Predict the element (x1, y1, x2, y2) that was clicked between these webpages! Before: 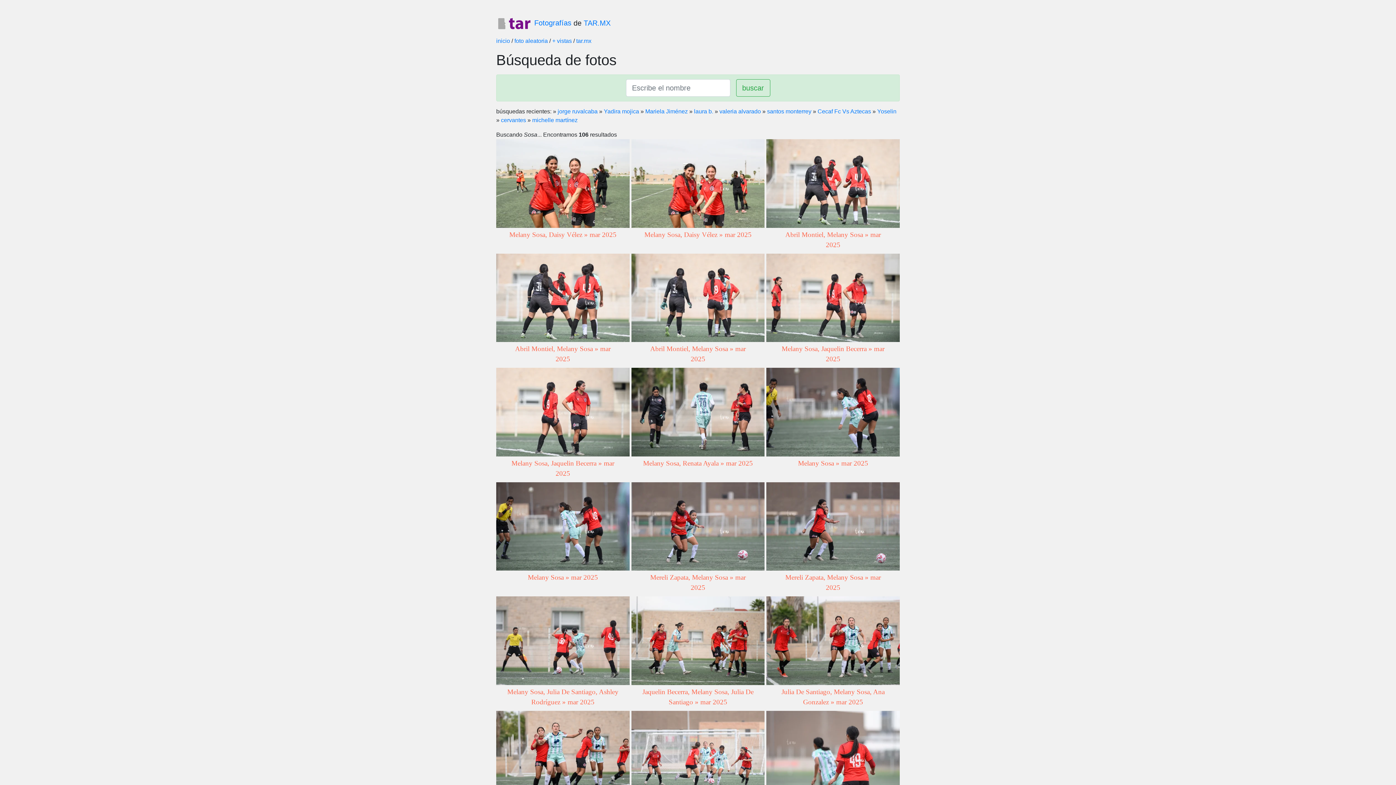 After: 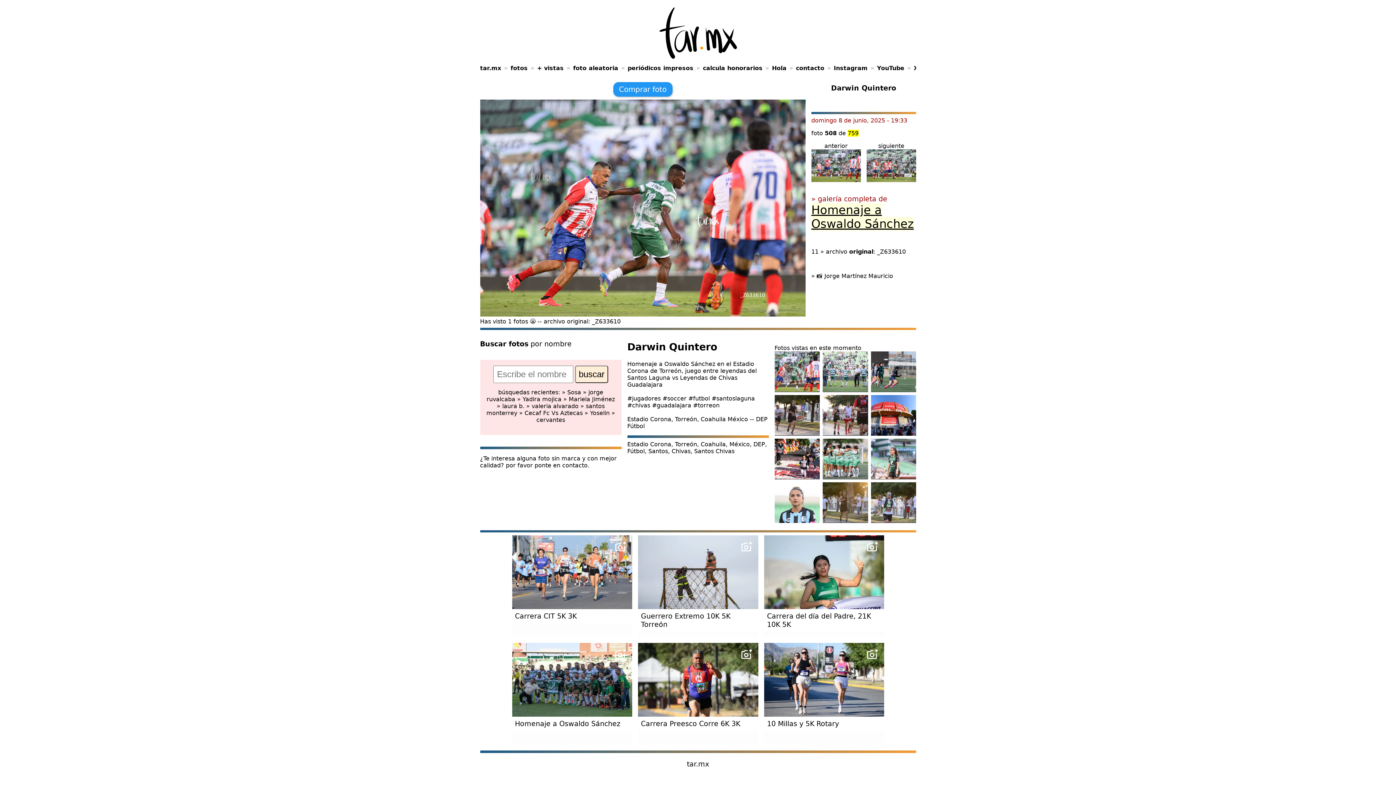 Action: label: foto aleatoria bbox: (514, 37, 548, 44)